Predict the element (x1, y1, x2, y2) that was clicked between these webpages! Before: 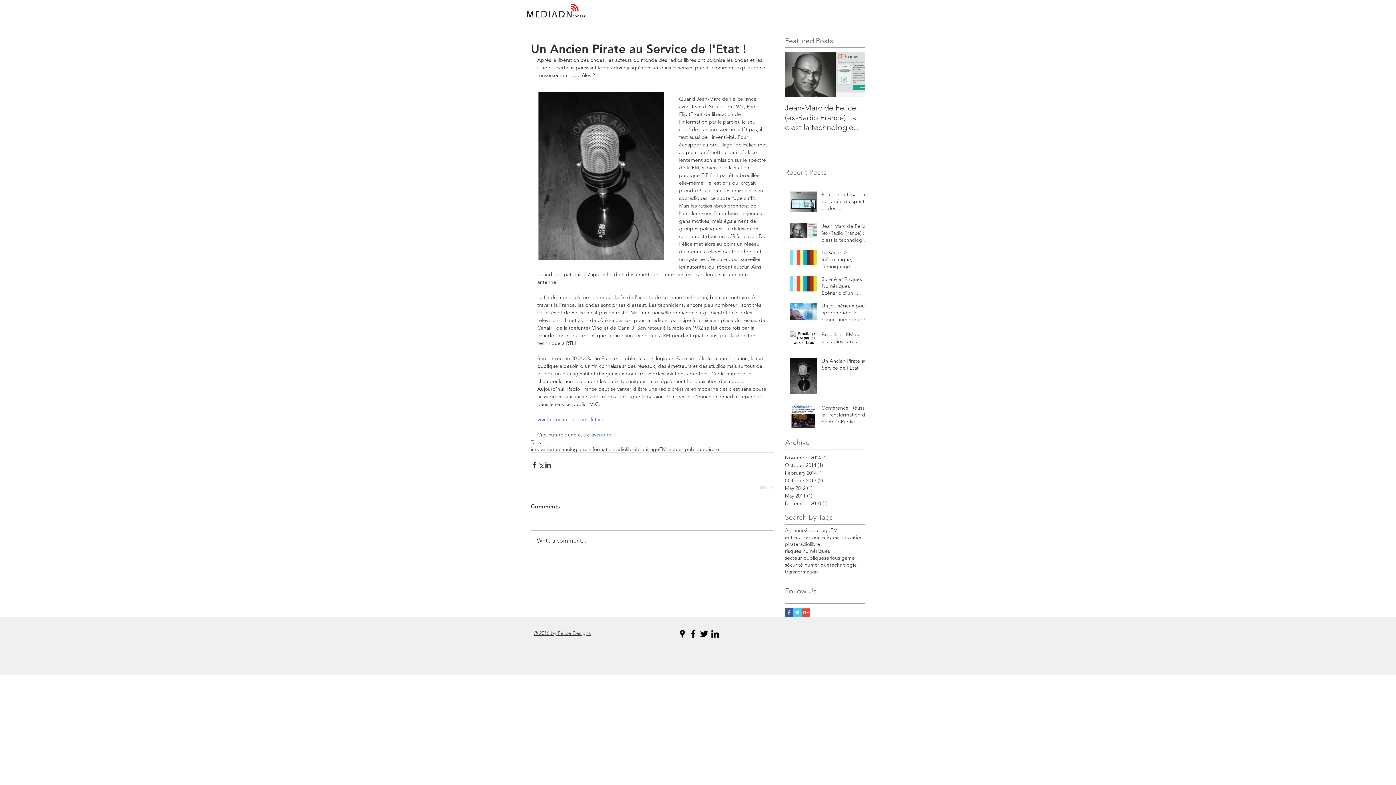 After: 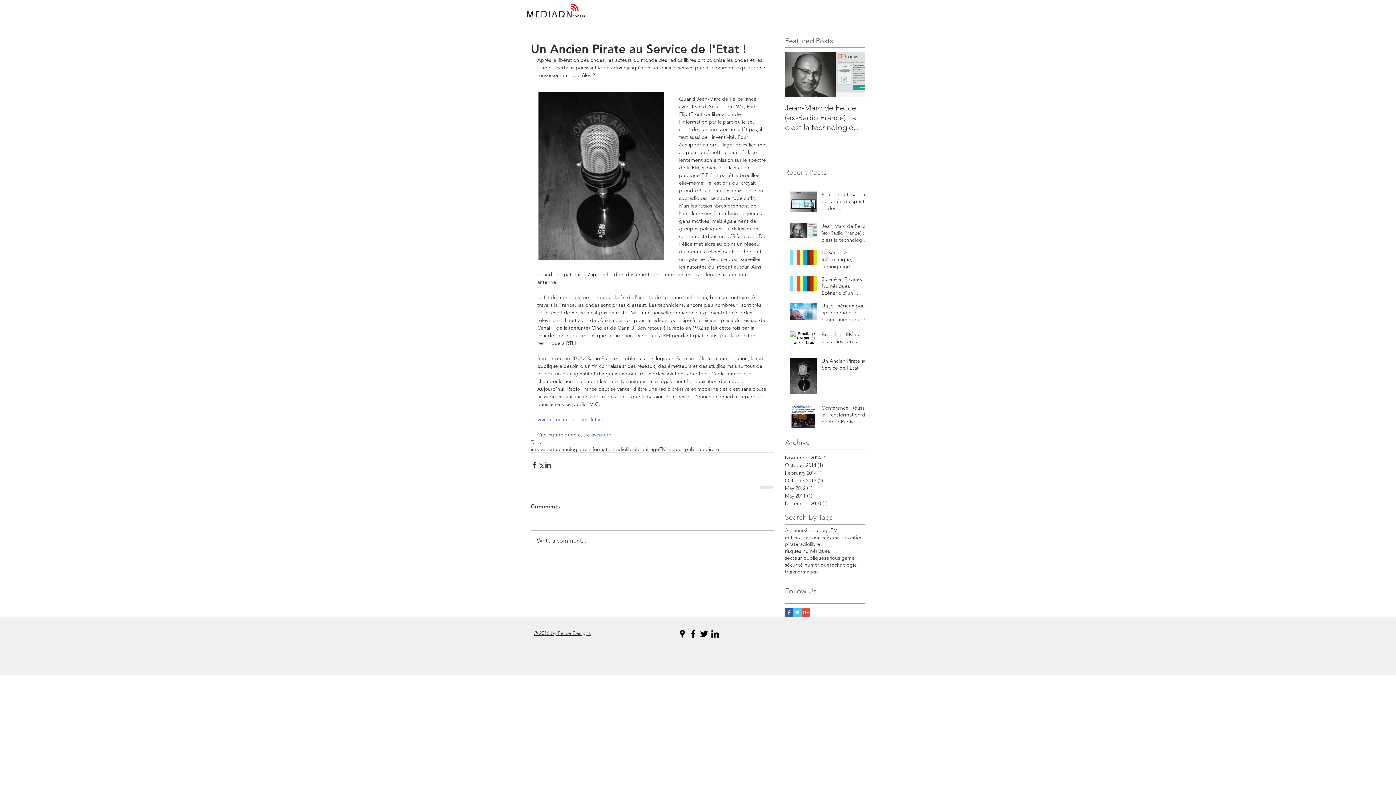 Action: label: Black Twitter Icon bbox: (698, 628, 709, 639)